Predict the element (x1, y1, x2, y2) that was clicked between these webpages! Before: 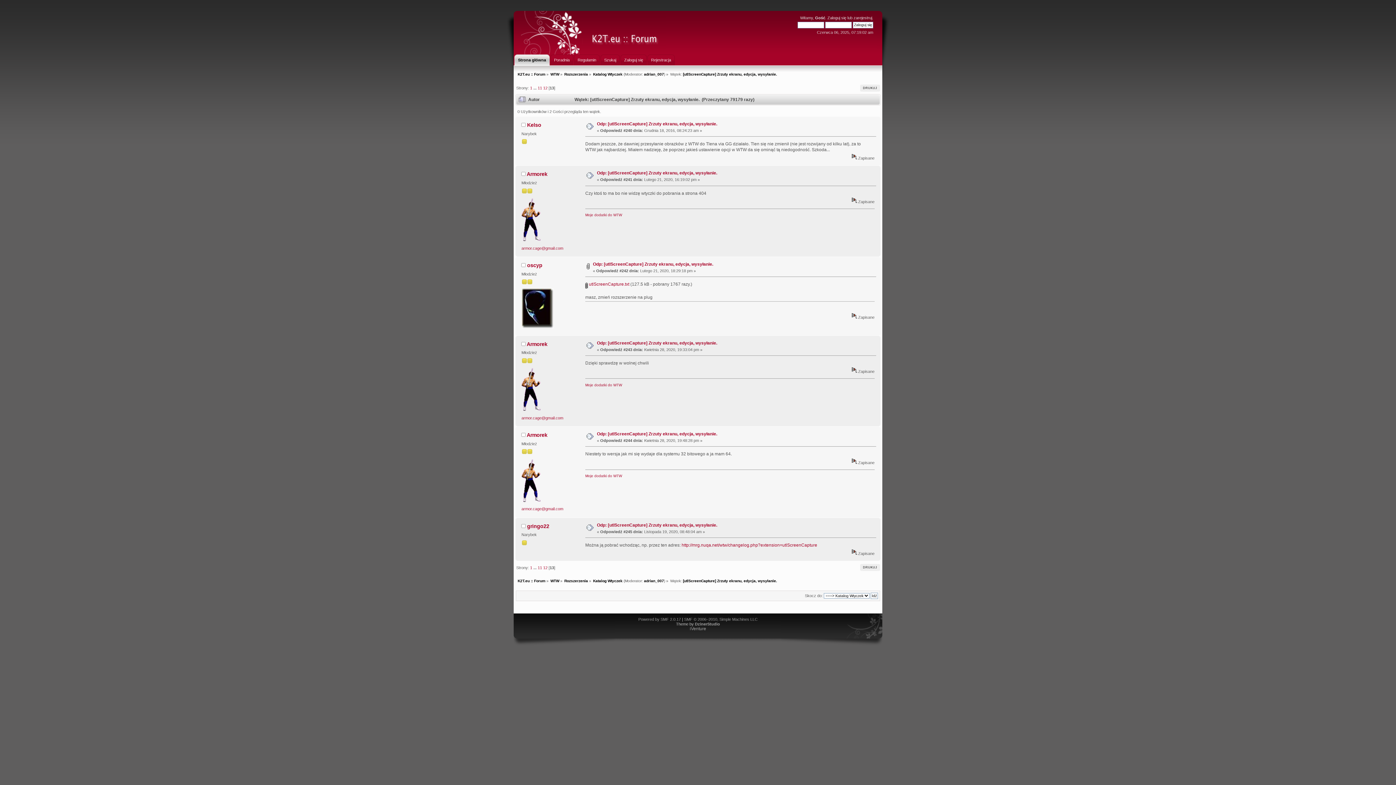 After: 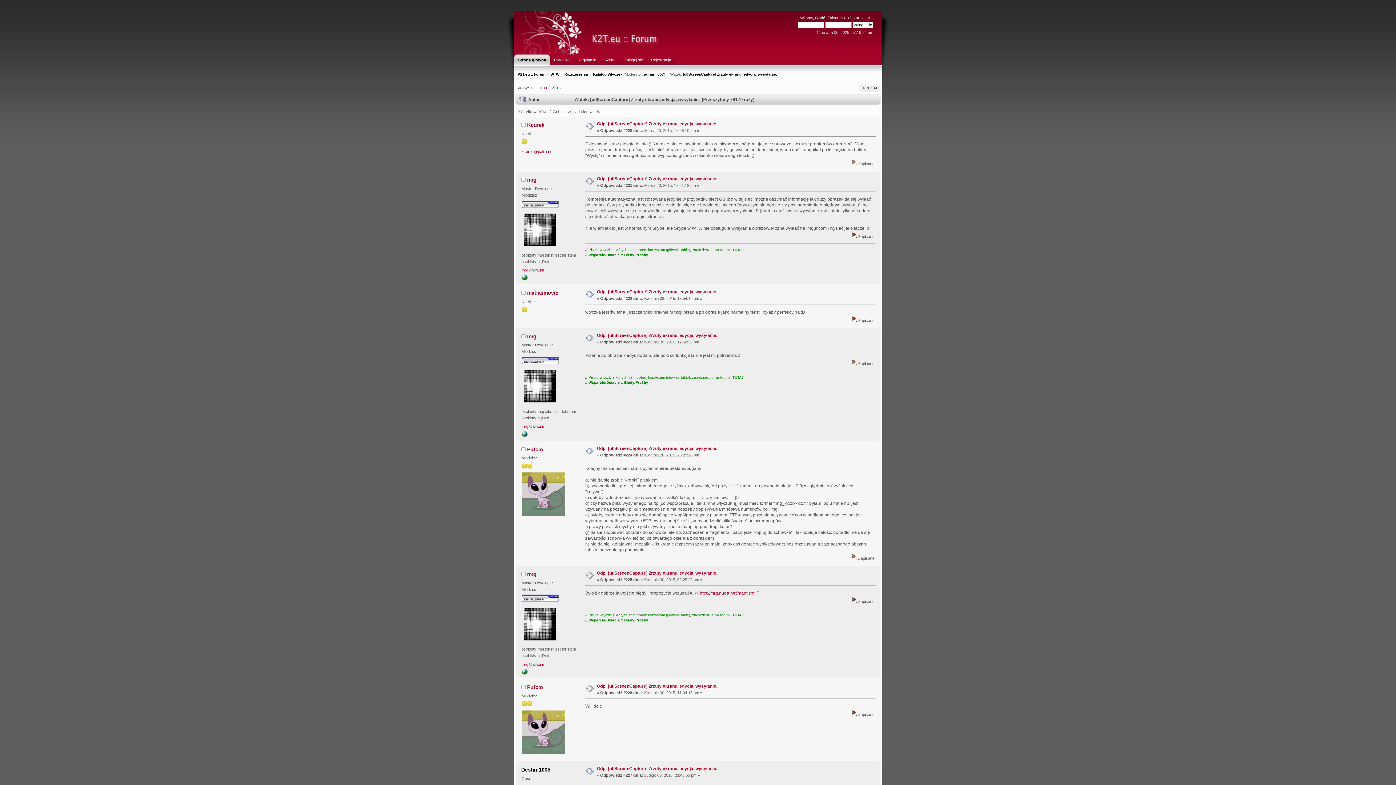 Action: label: 12 bbox: (543, 85, 547, 90)